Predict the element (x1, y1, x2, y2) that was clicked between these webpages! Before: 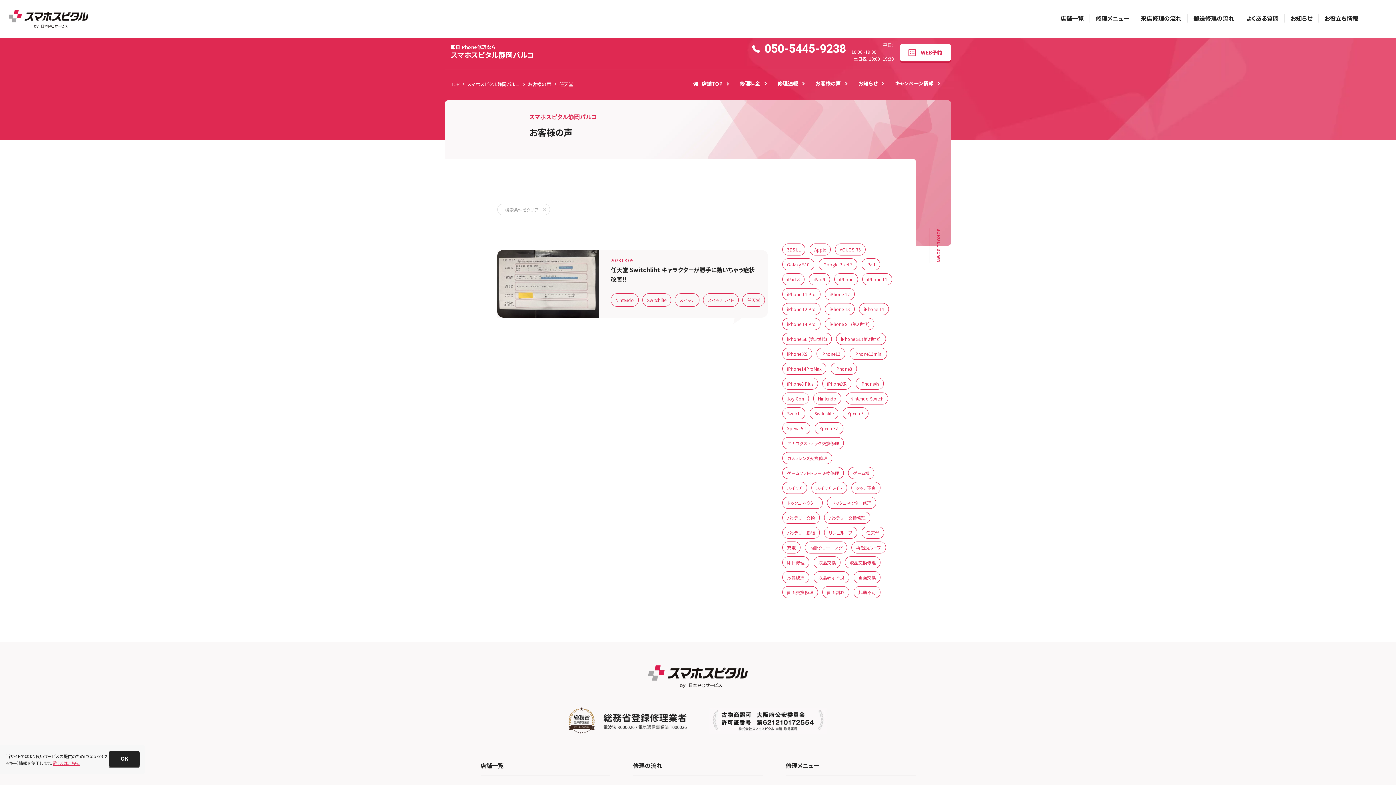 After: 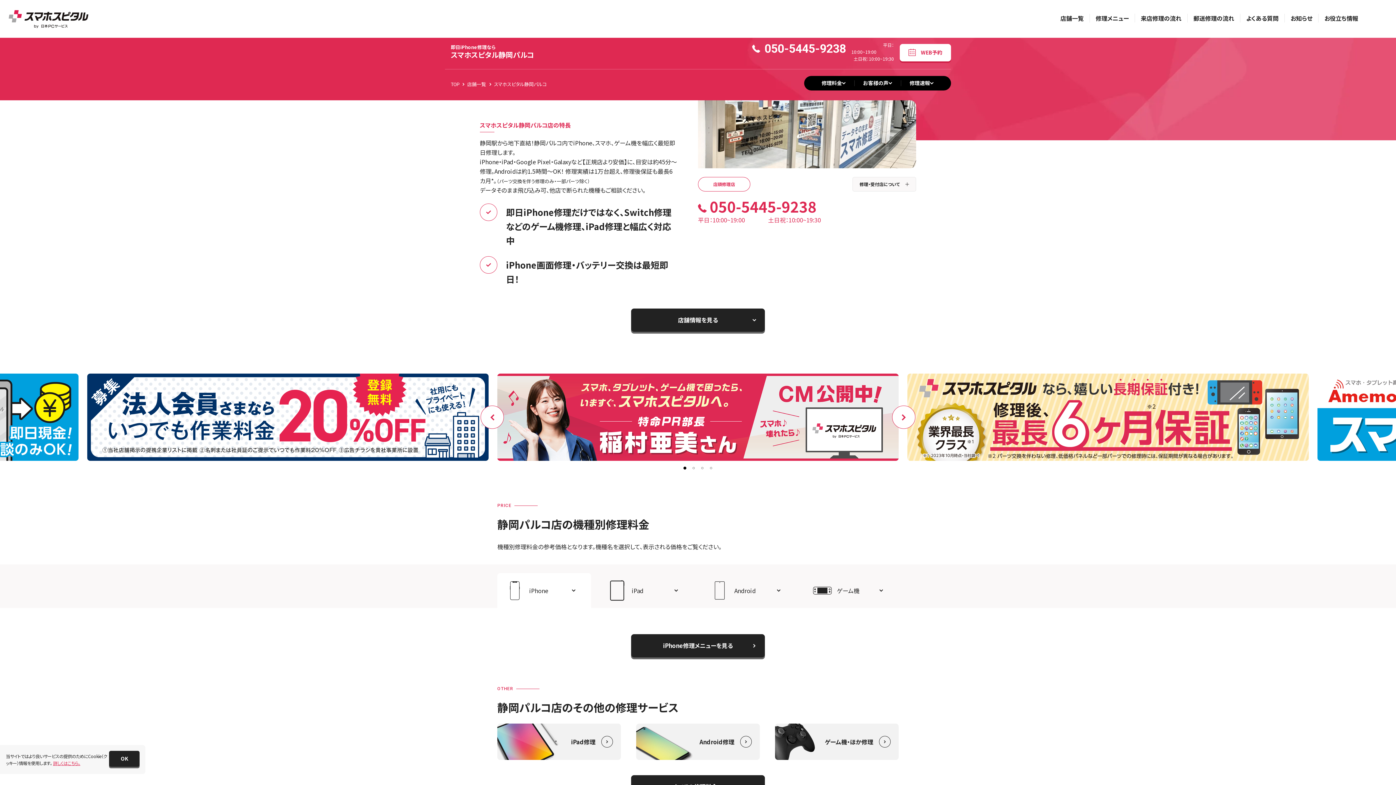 Action: bbox: (467, 81, 520, 87) label: スマホスピタル静岡パルコ